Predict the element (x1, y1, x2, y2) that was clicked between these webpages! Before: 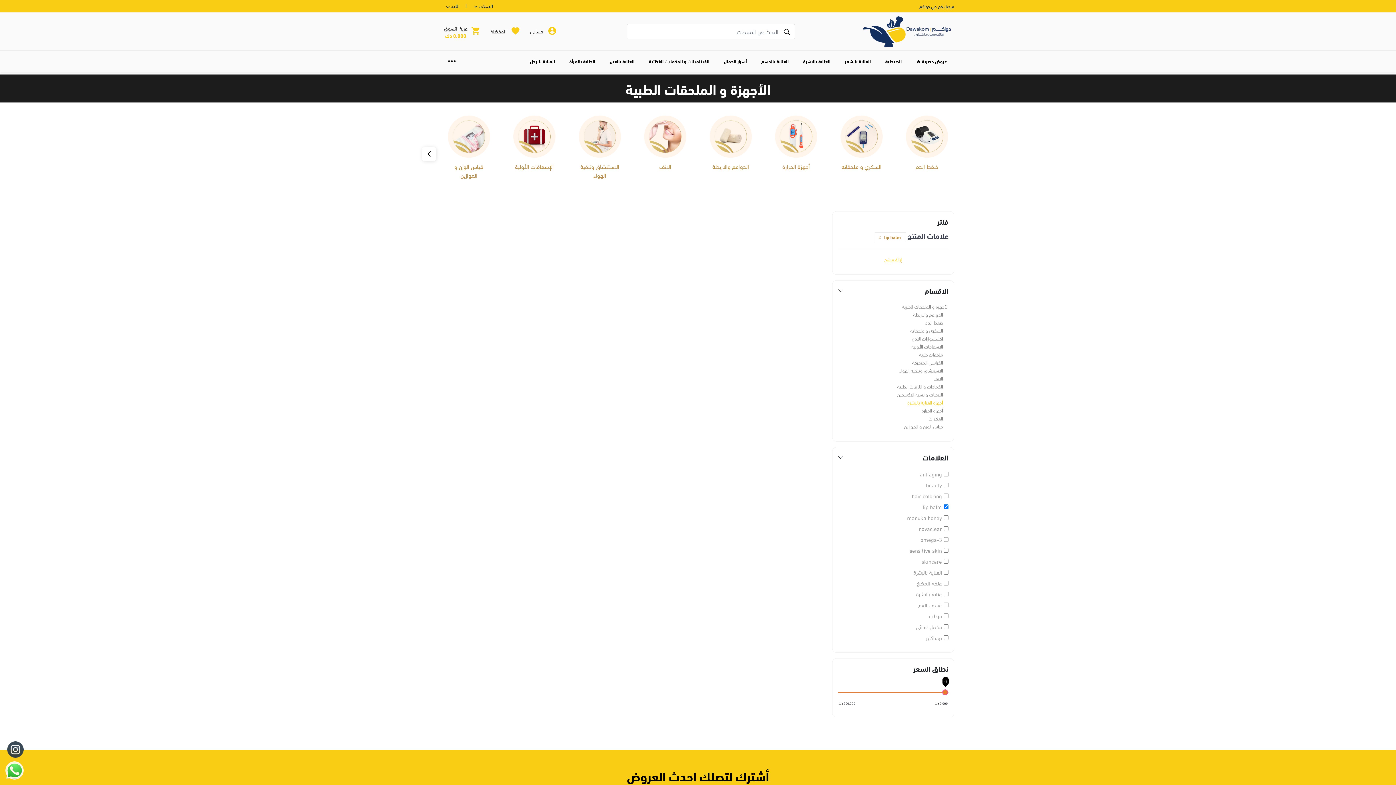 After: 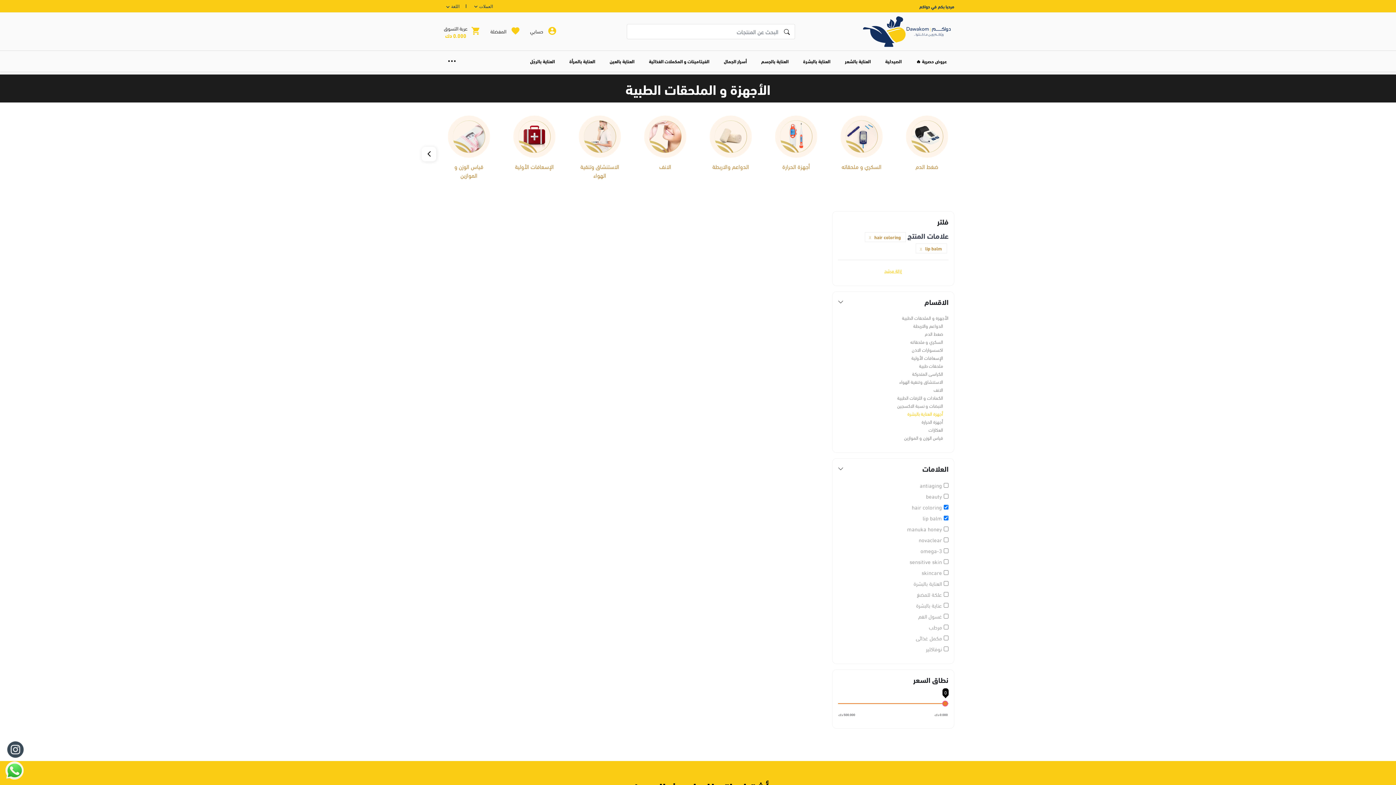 Action: bbox: (838, 492, 948, 500) label: hair coloring